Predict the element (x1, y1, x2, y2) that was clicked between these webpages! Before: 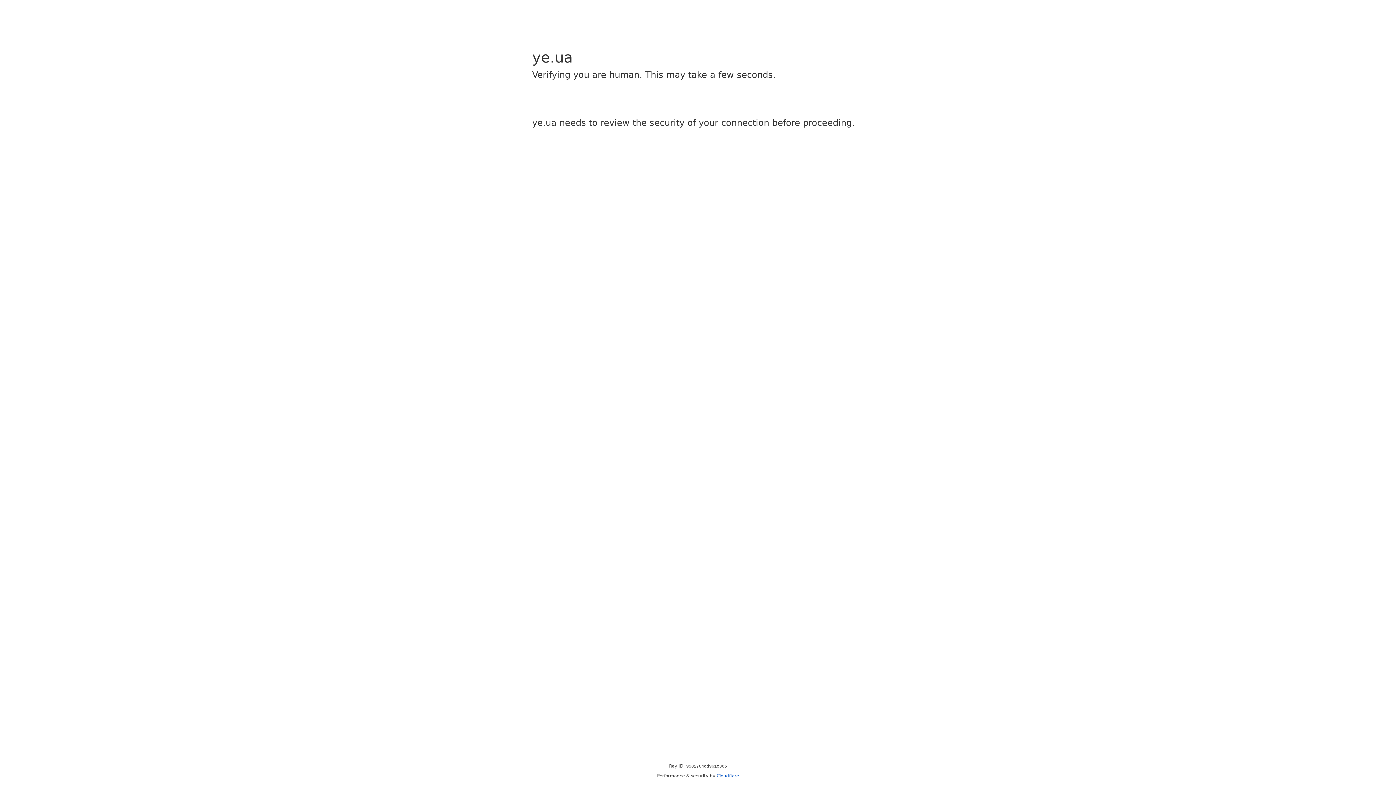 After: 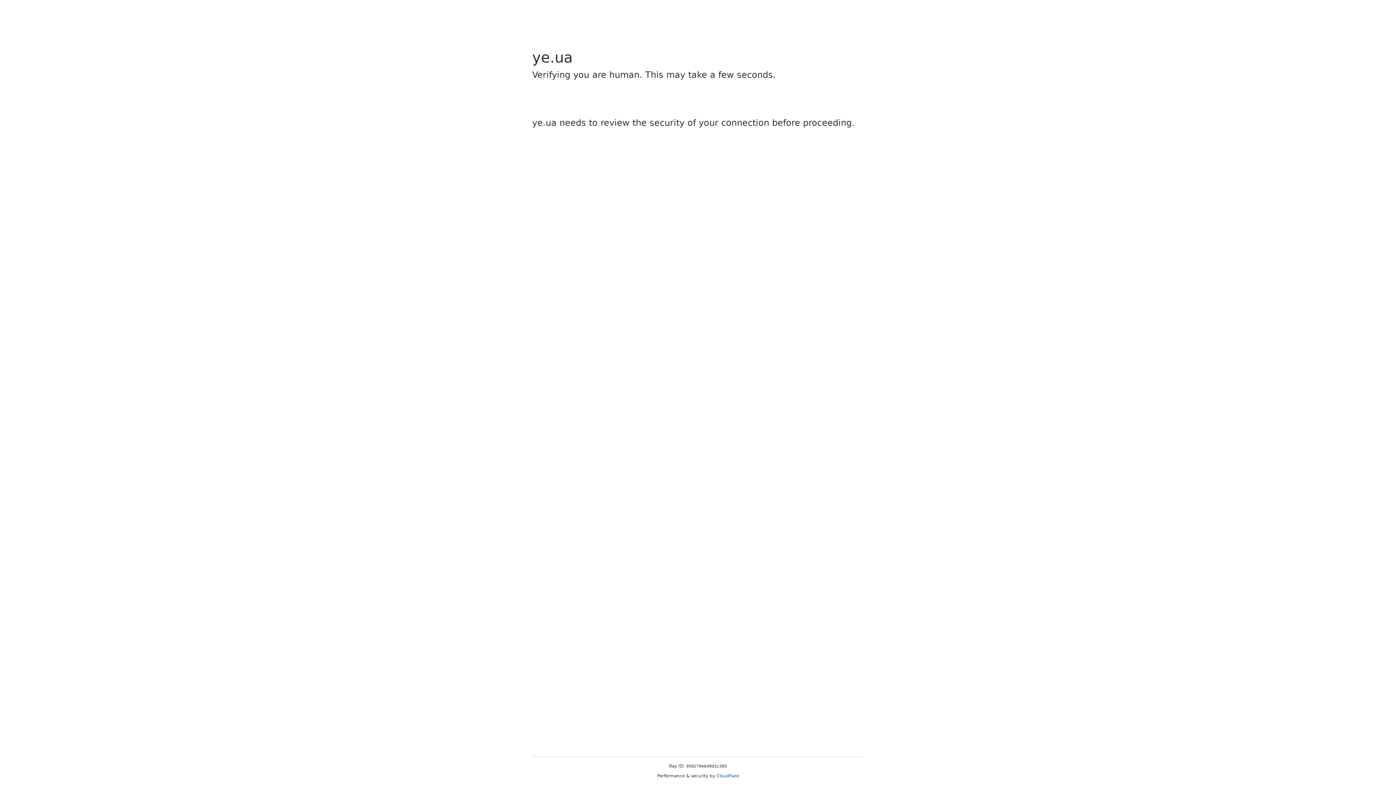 Action: label: Cloudflare bbox: (716, 773, 739, 778)